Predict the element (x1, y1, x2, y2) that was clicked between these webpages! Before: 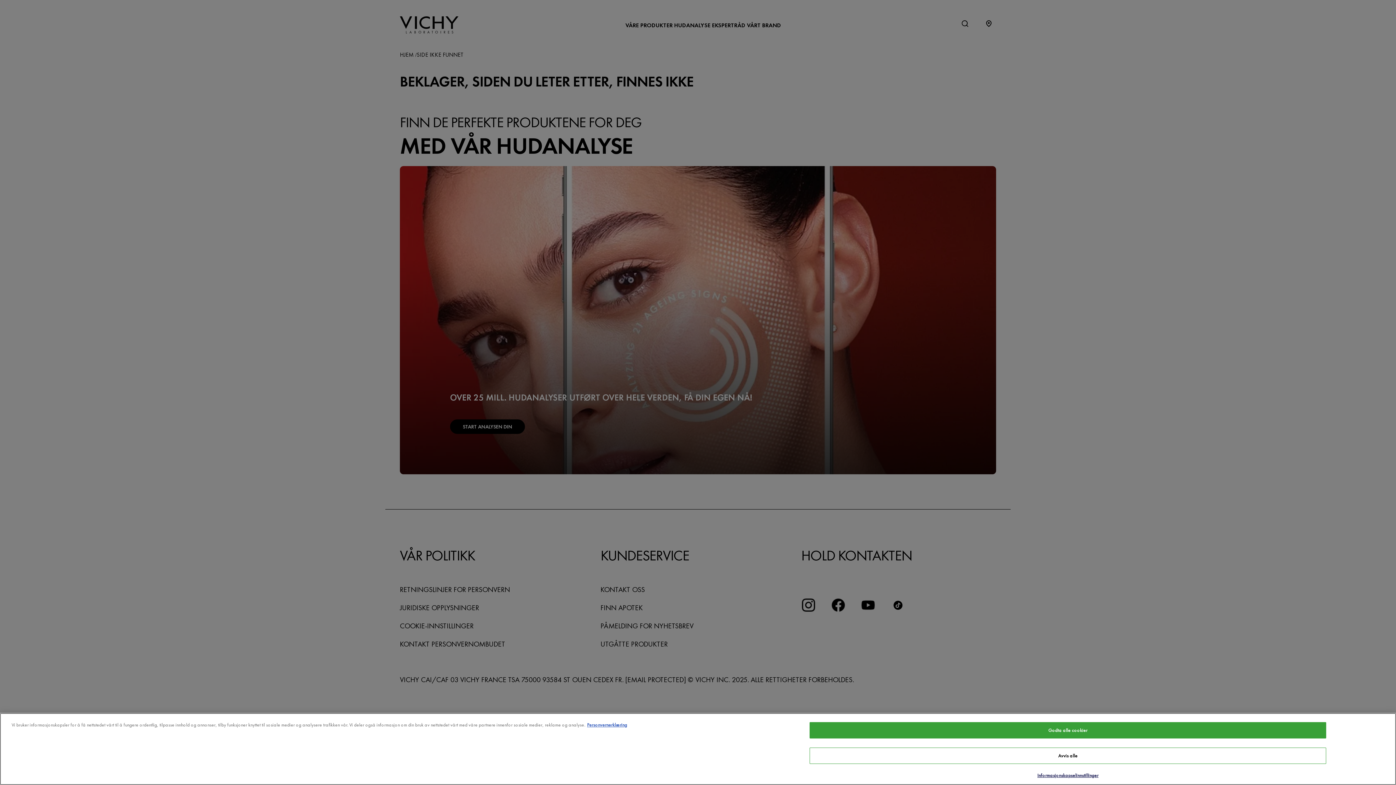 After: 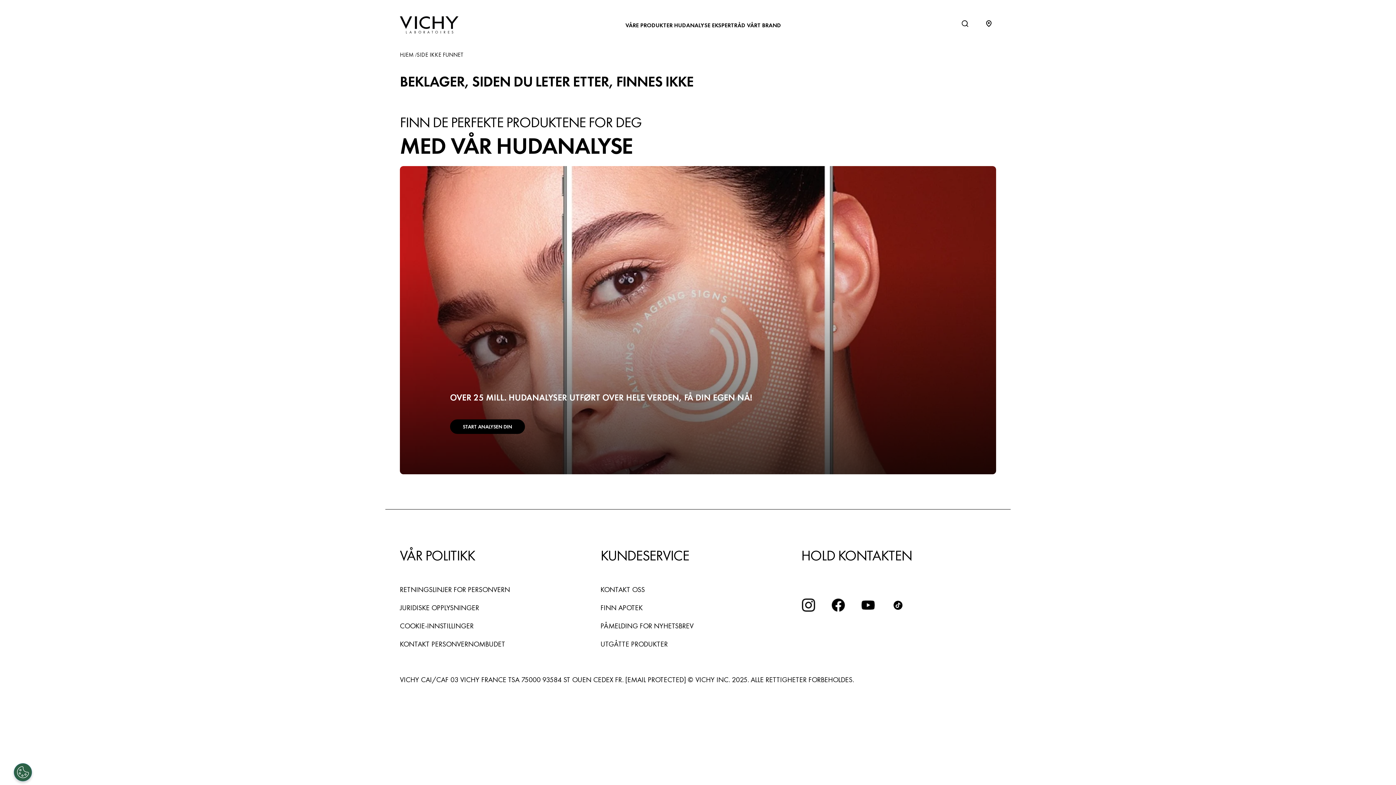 Action: bbox: (809, 750, 1326, 766) label: Avvis alle